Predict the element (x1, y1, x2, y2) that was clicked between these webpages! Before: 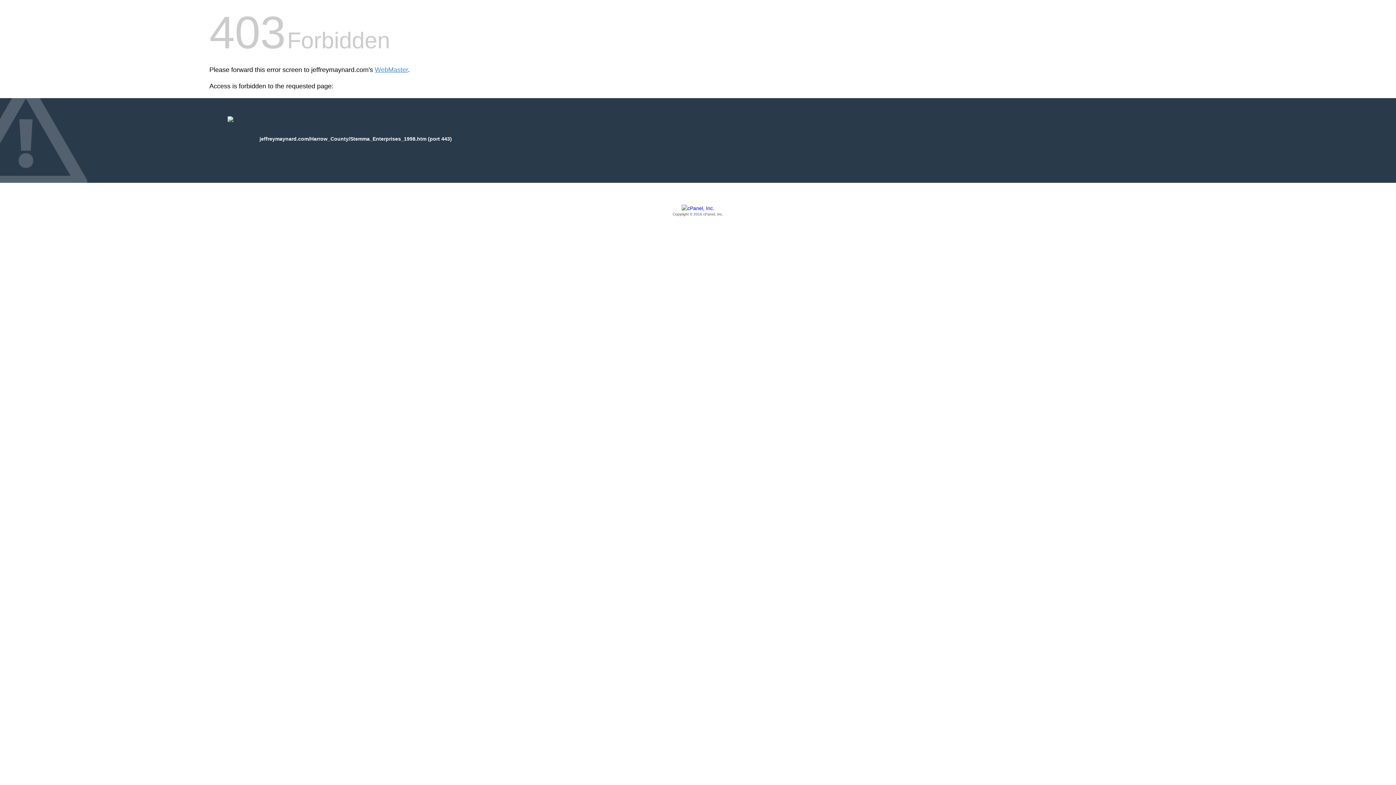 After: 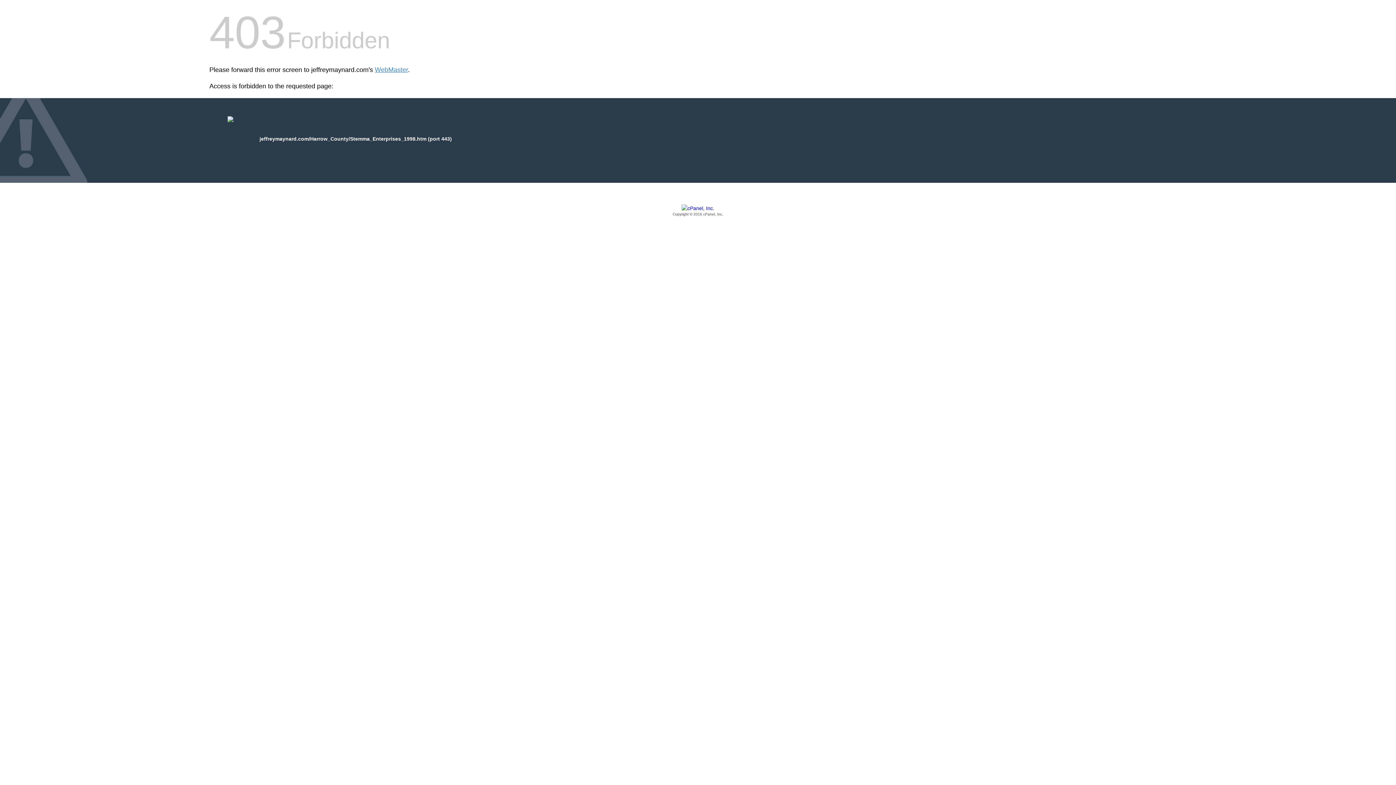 Action: label: Copyright © 2016 cPanel, Inc. bbox: (209, 205, 1186, 217)